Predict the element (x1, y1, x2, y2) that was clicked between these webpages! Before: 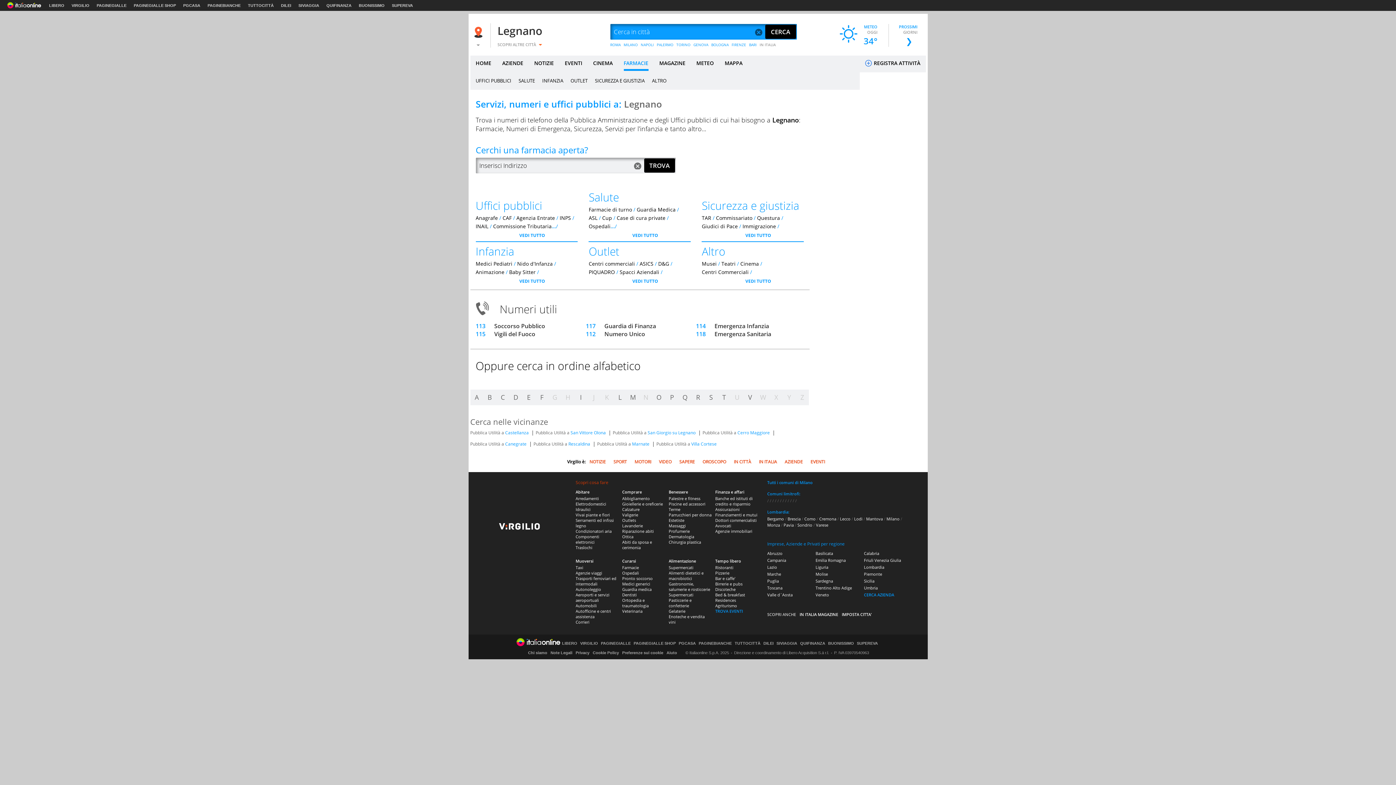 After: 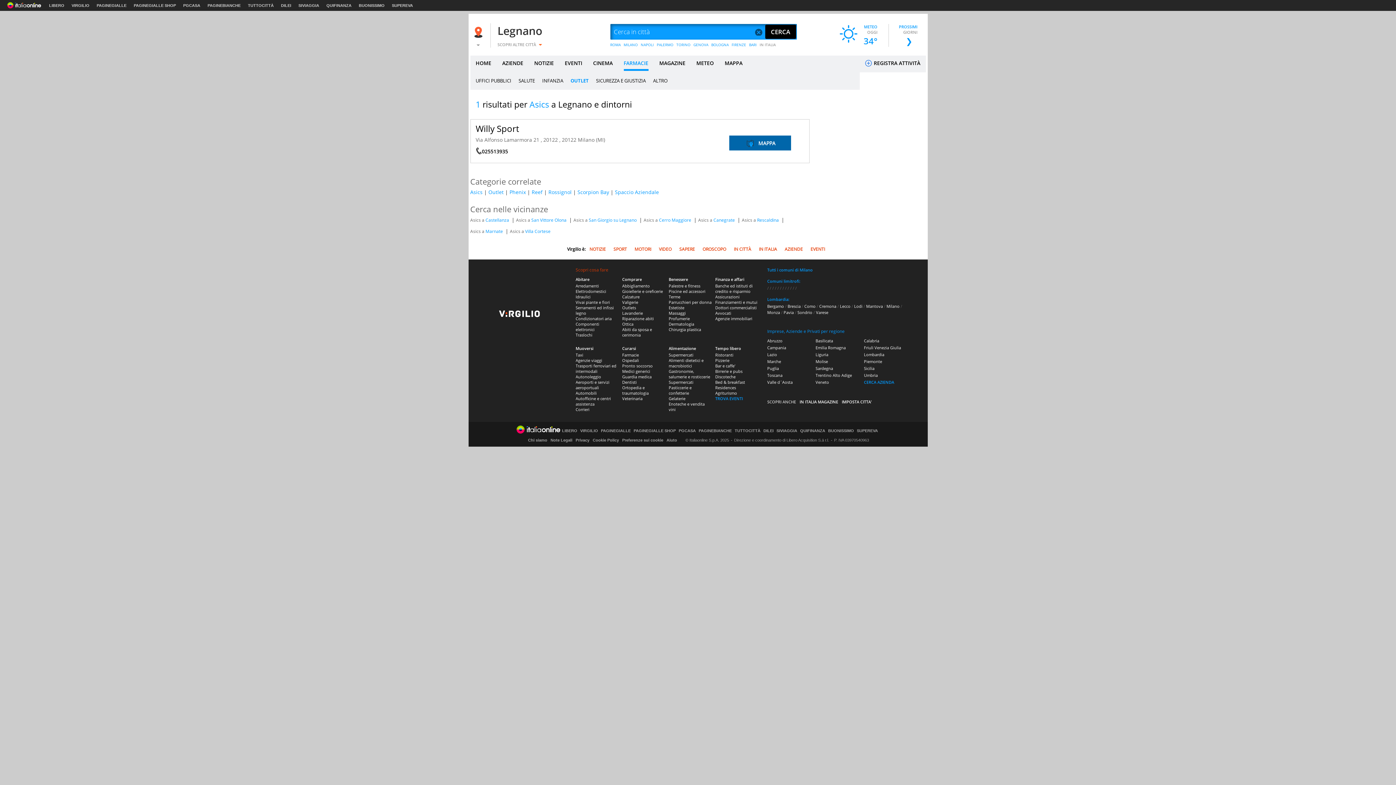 Action: bbox: (639, 260, 653, 267) label: ASICS